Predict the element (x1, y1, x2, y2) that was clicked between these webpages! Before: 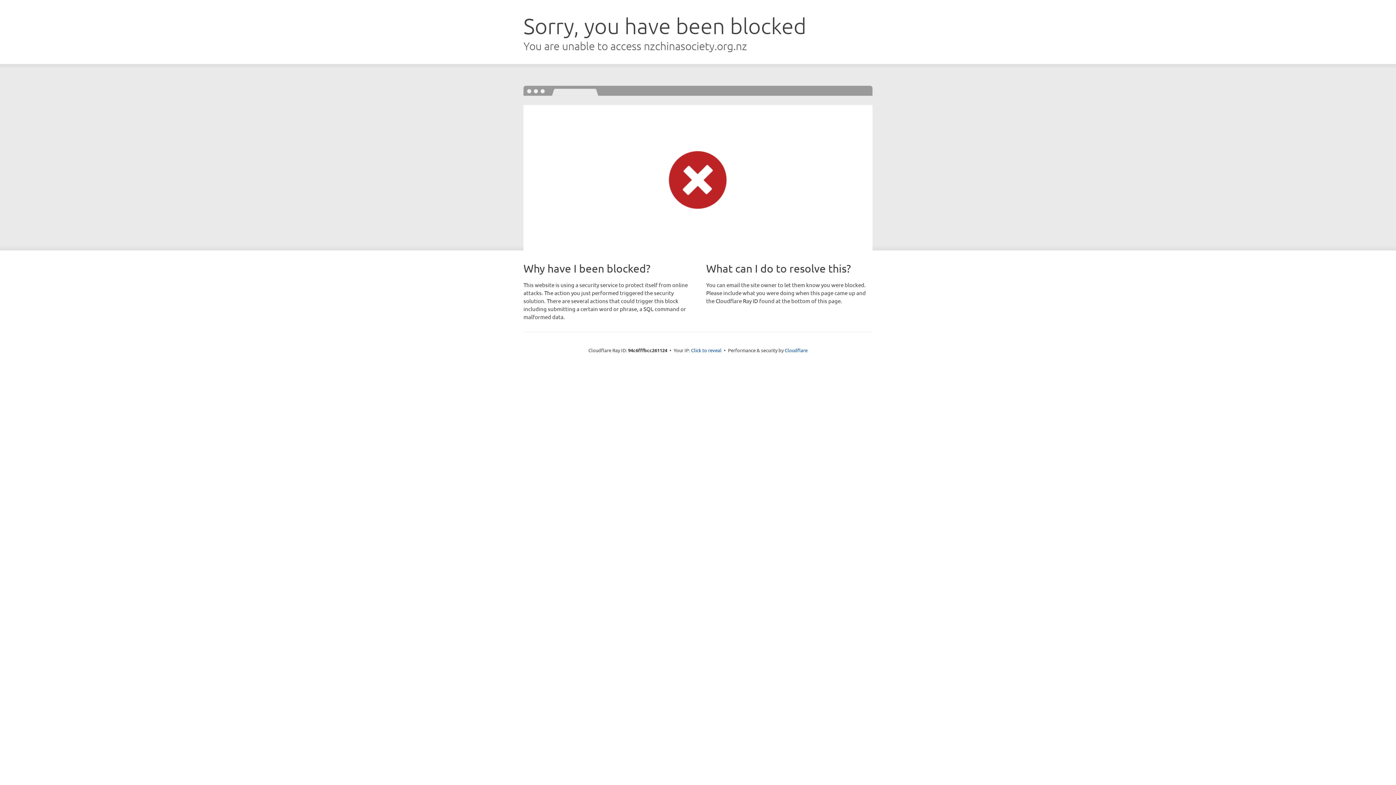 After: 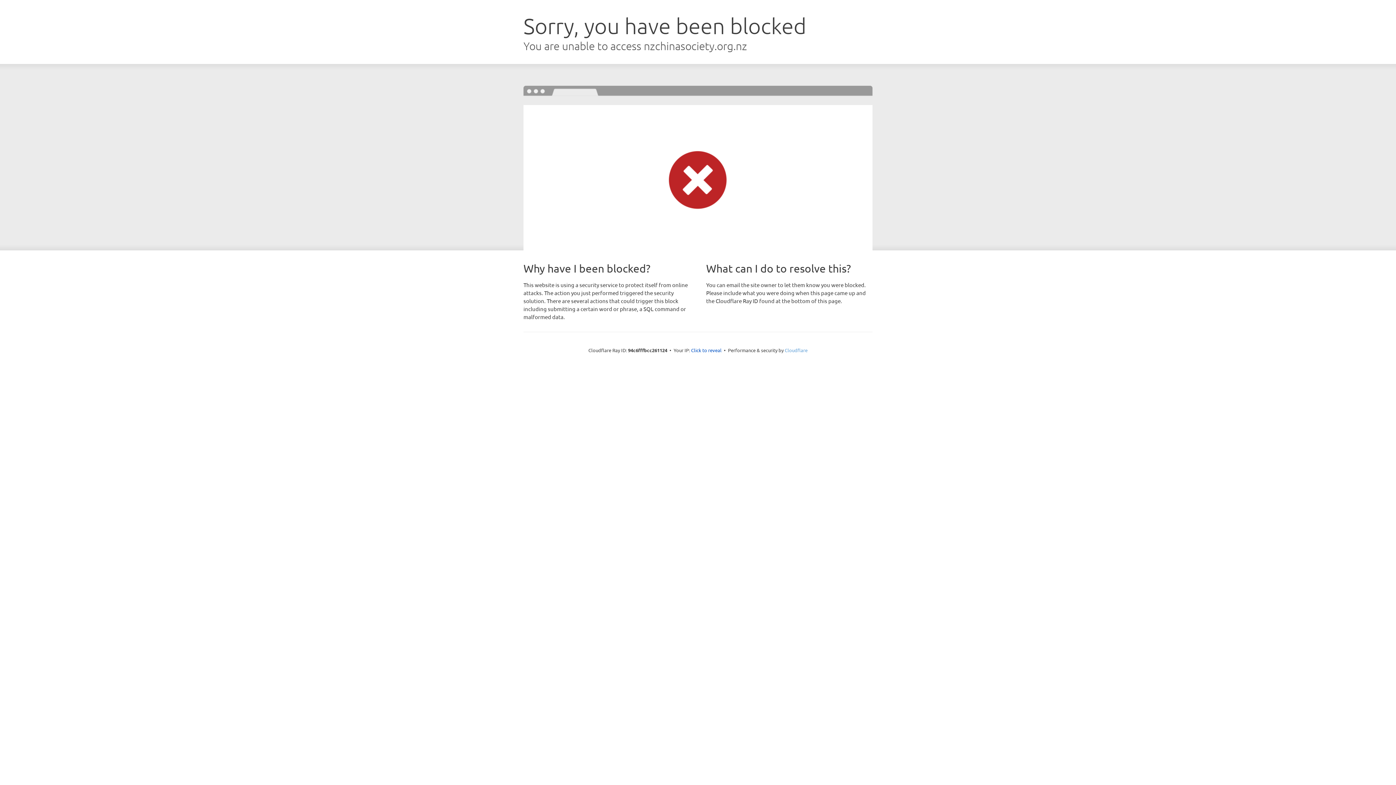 Action: bbox: (784, 347, 807, 353) label: Cloudflare